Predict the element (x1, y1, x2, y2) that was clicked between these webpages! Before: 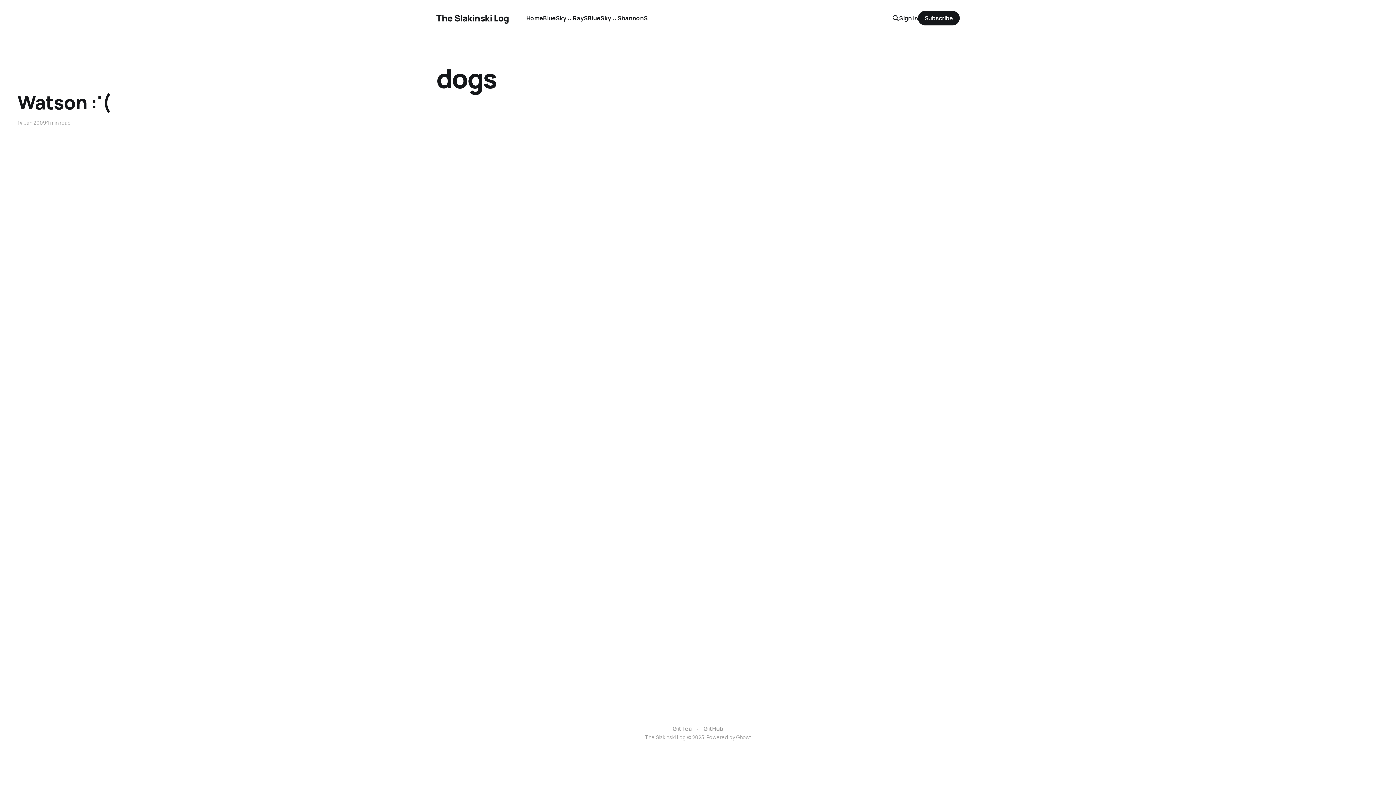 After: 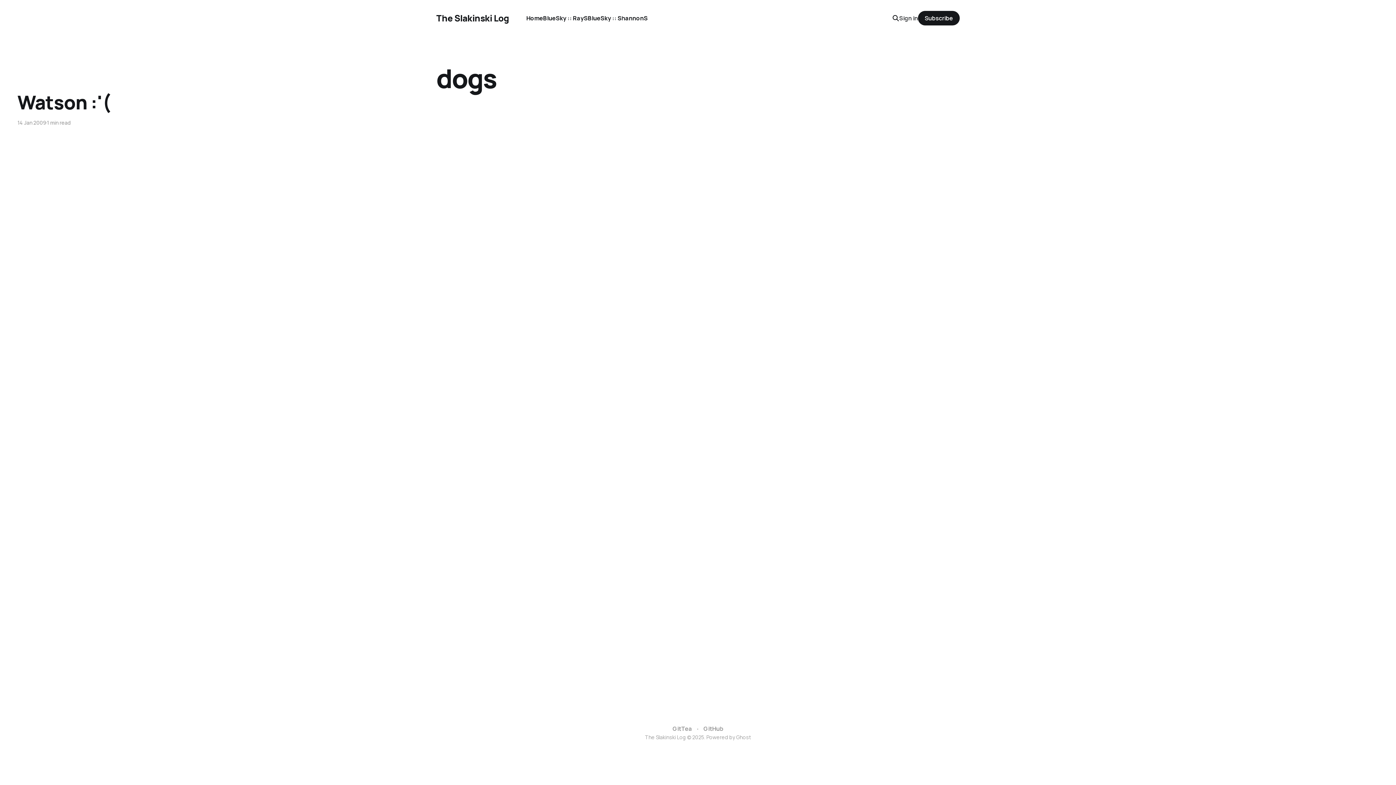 Action: label: Sign in bbox: (899, 13, 918, 22)